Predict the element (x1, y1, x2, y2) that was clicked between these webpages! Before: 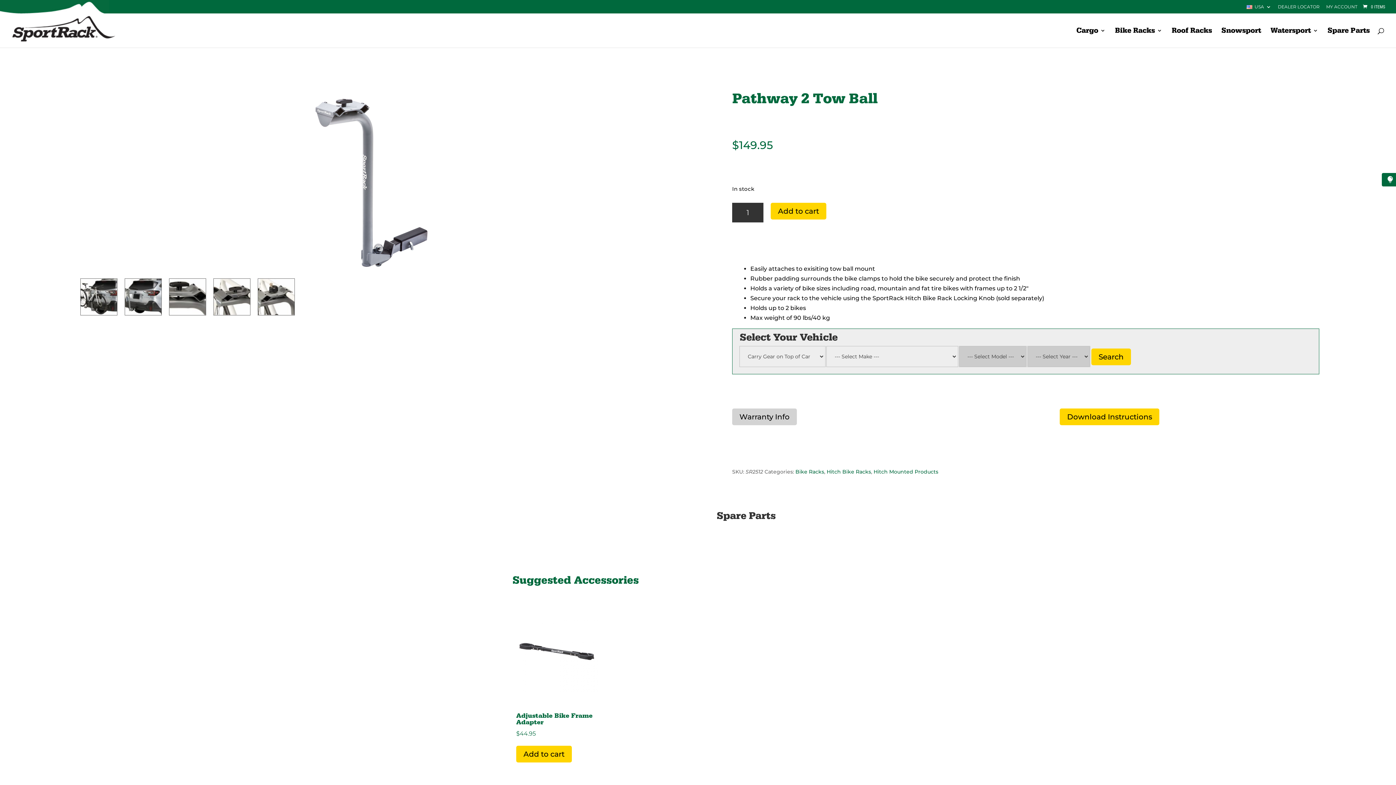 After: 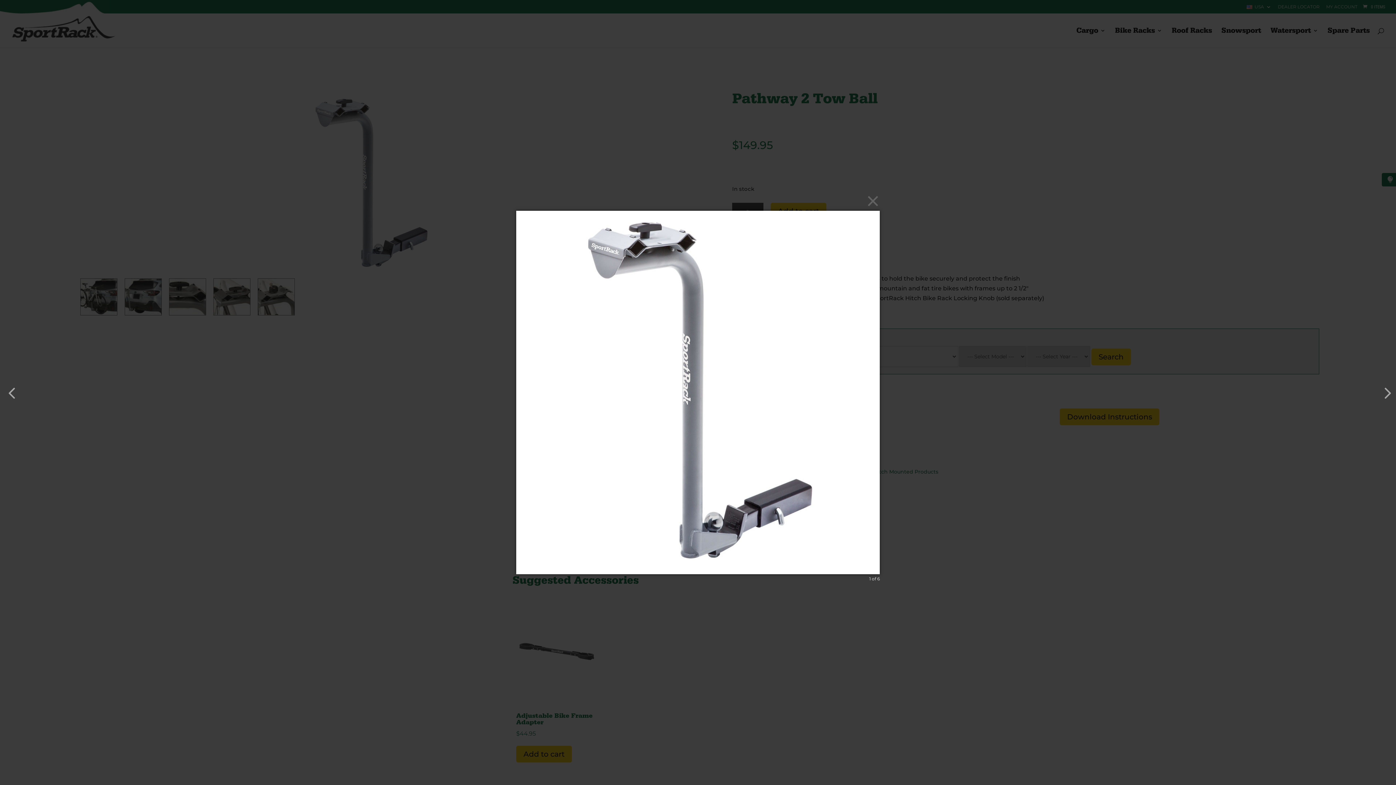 Action: bbox: (76, 92, 664, 274)